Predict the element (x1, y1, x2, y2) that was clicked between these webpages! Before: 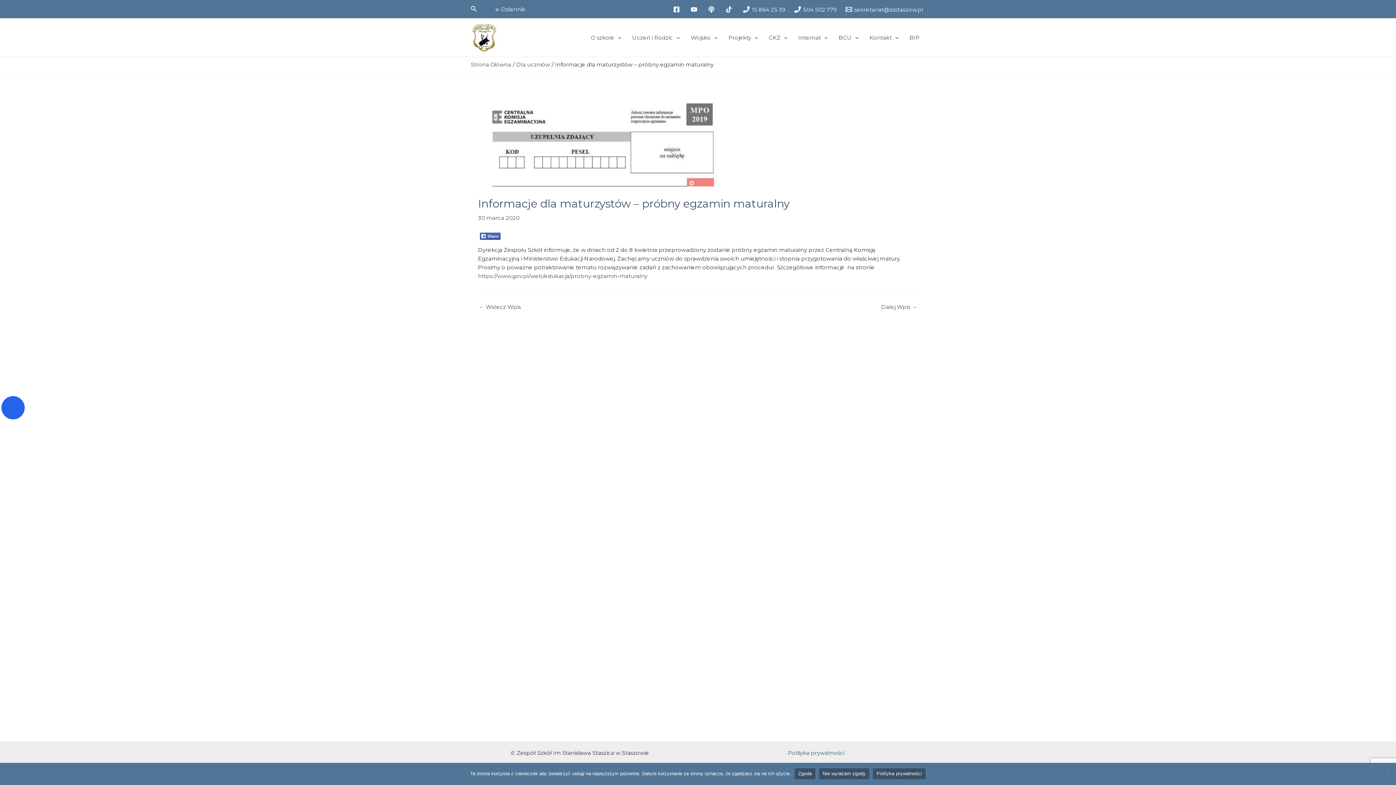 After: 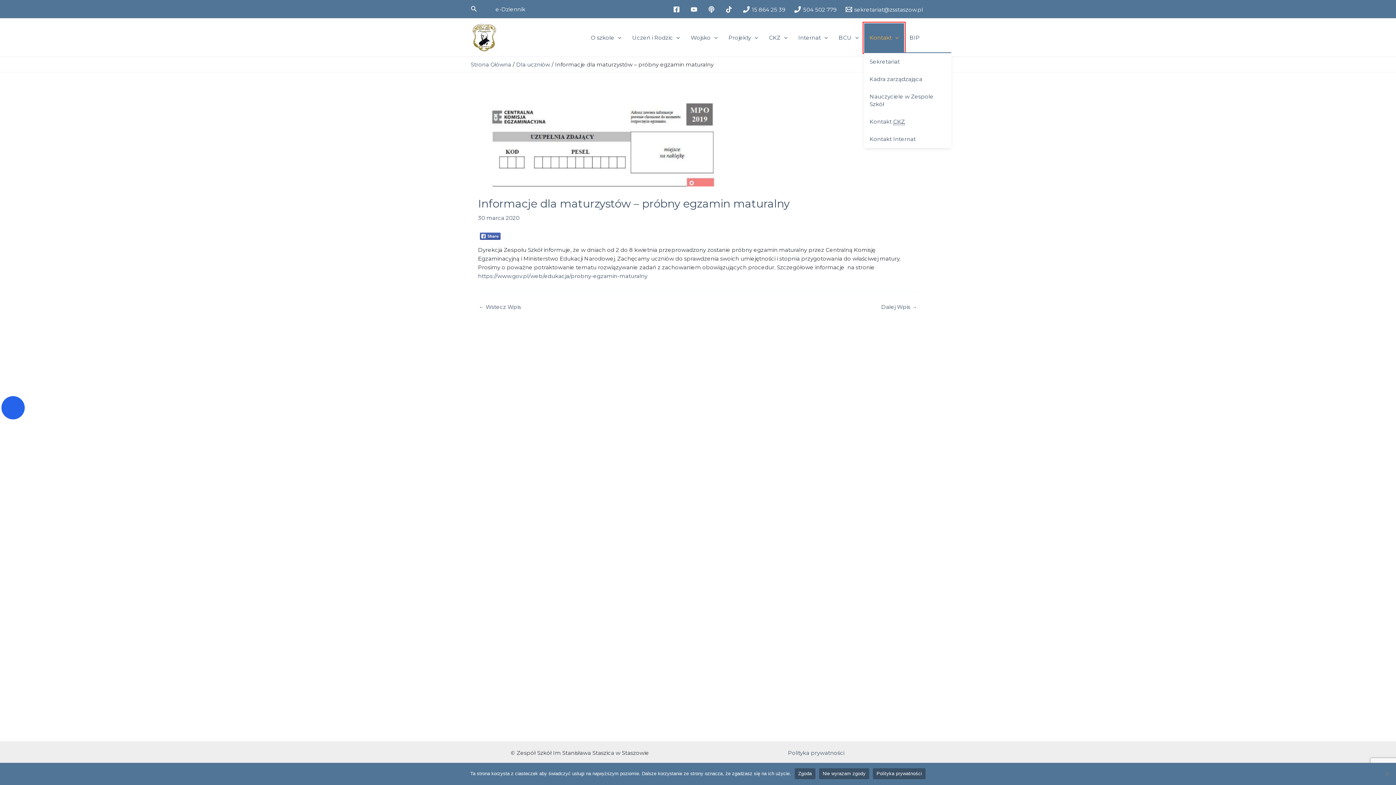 Action: label: Kontakt bbox: (864, 23, 904, 52)